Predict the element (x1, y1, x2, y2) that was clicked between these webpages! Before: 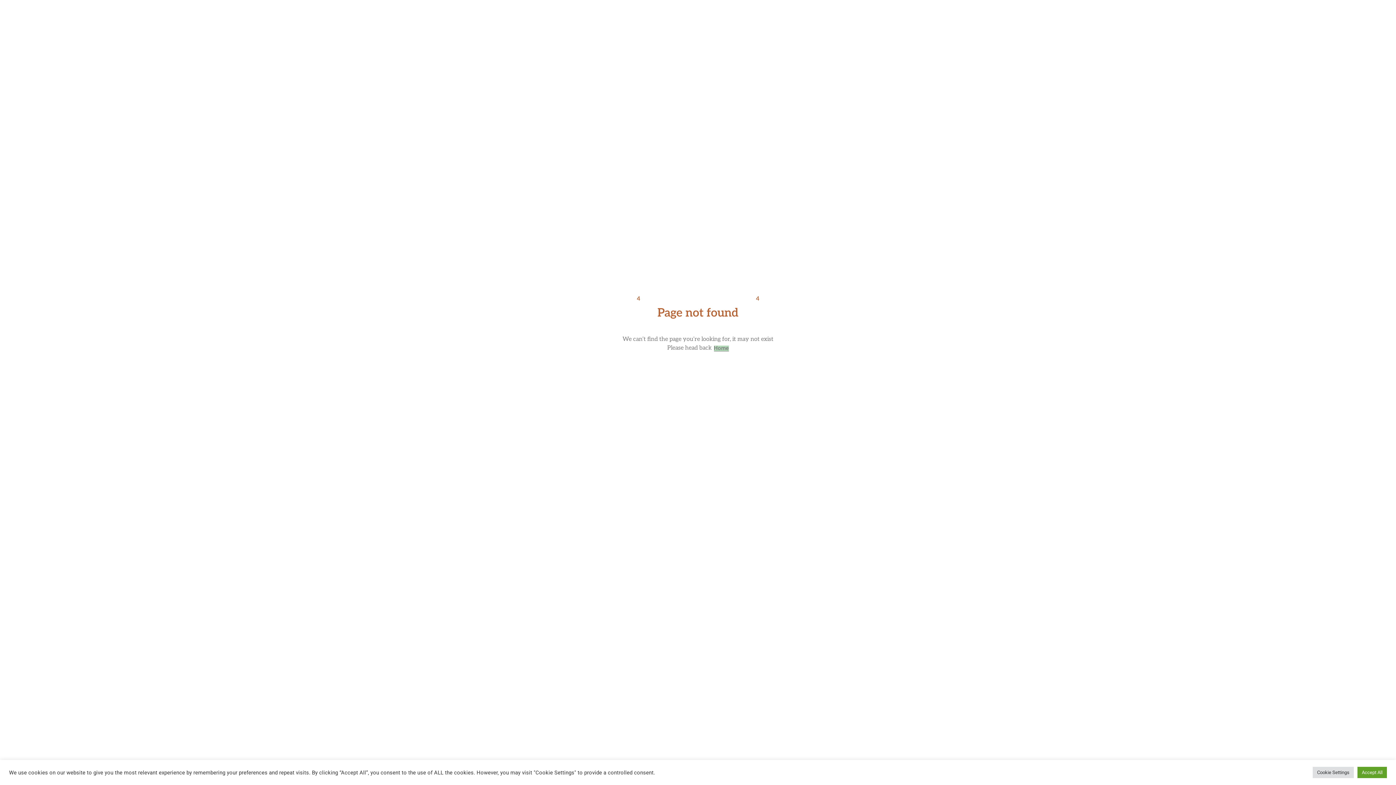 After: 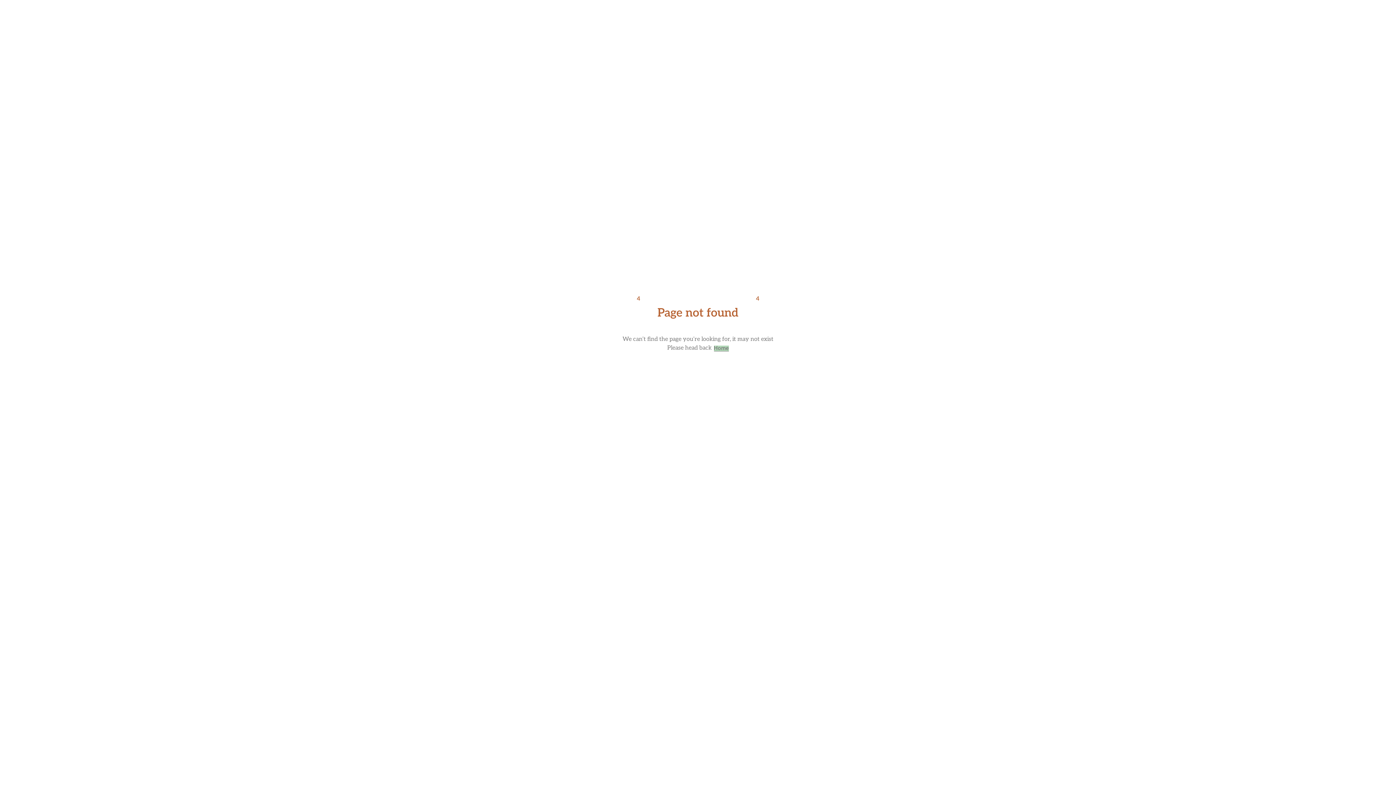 Action: label: Accept All bbox: (1357, 767, 1387, 778)